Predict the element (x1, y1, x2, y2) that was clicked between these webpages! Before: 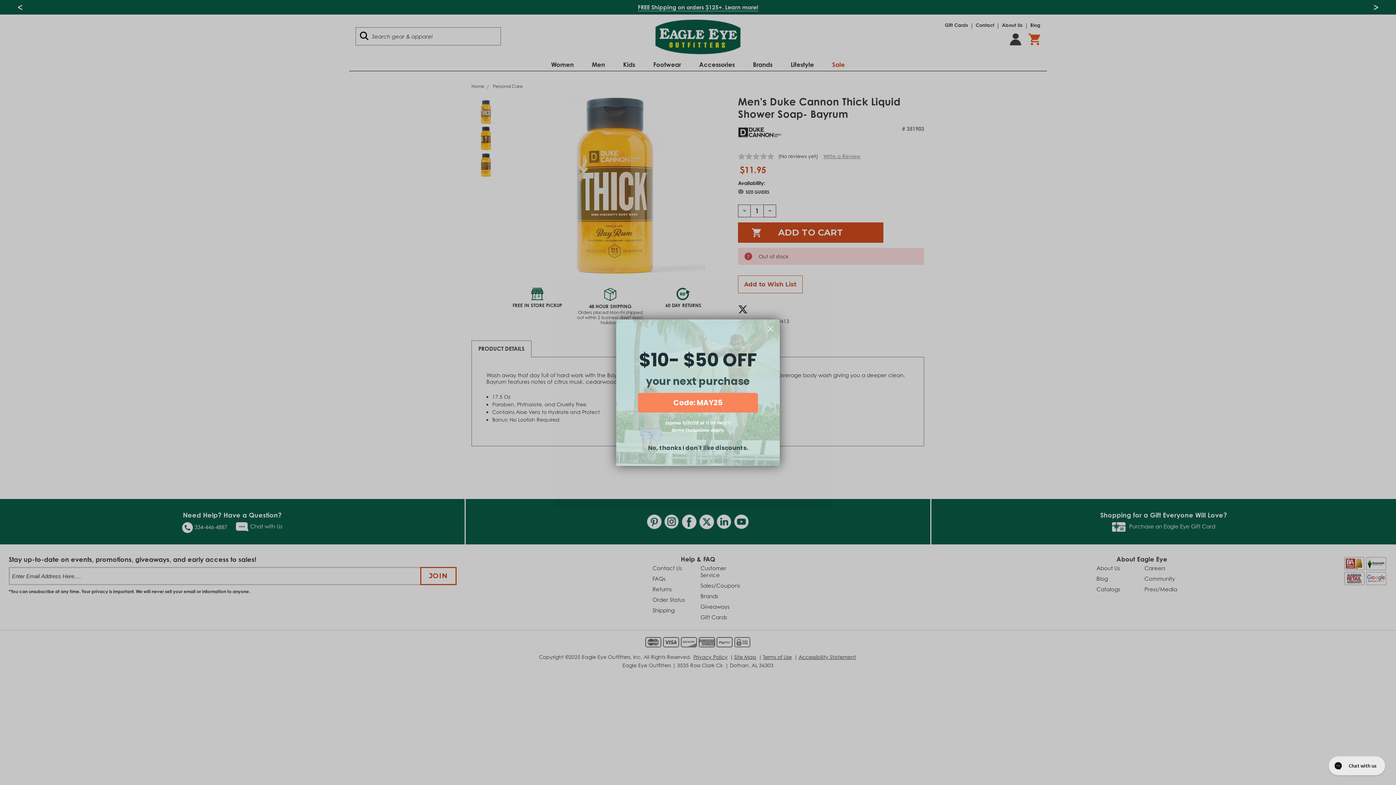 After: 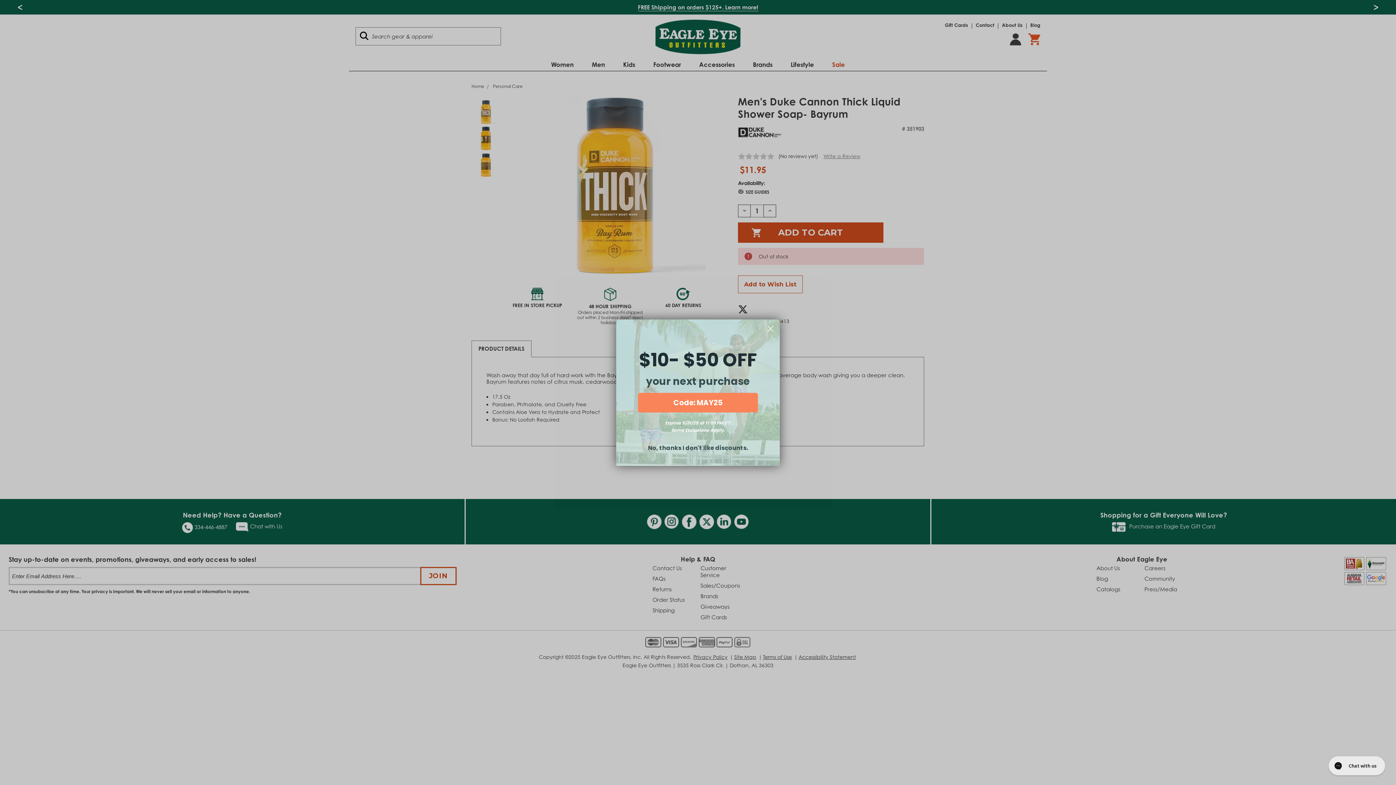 Action: label: Code: MAY25 bbox: (638, 392, 758, 412)